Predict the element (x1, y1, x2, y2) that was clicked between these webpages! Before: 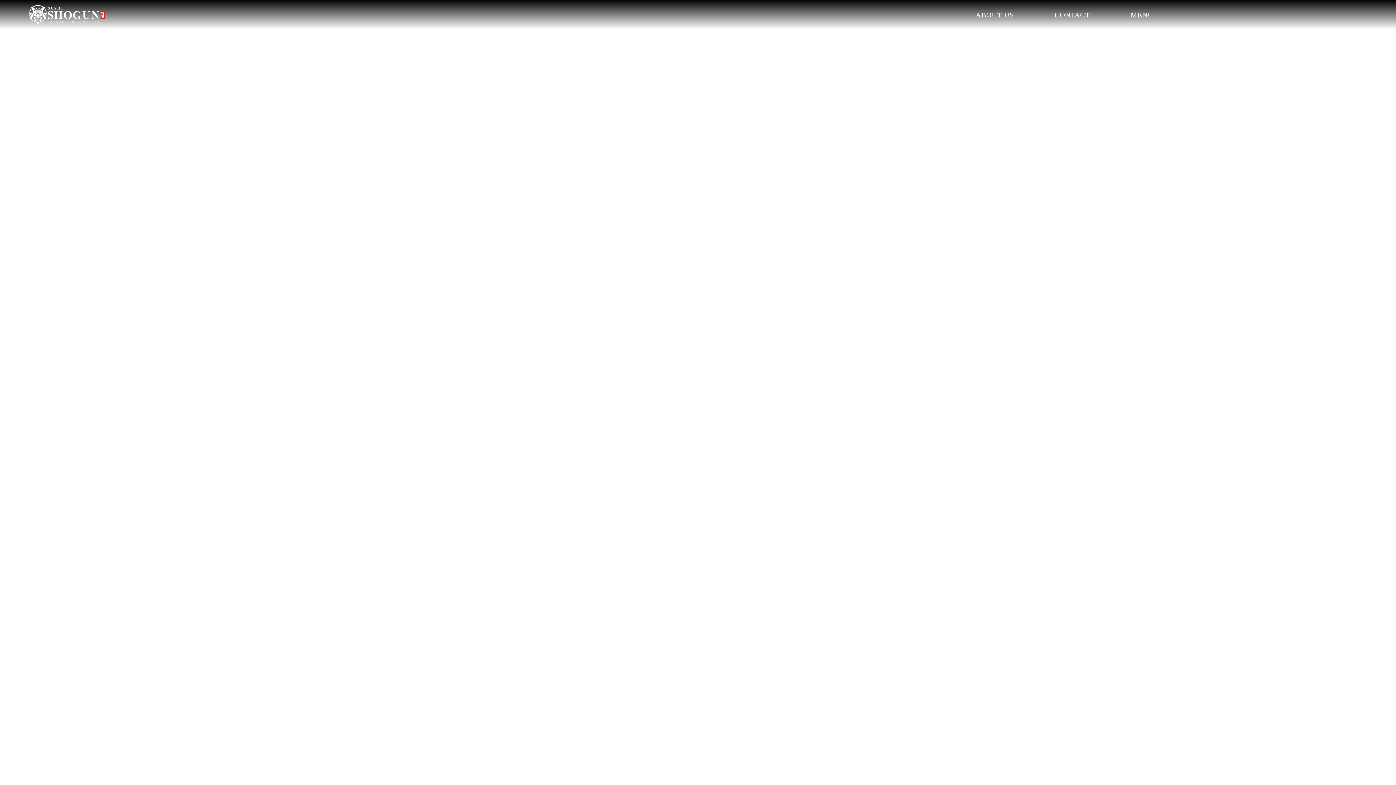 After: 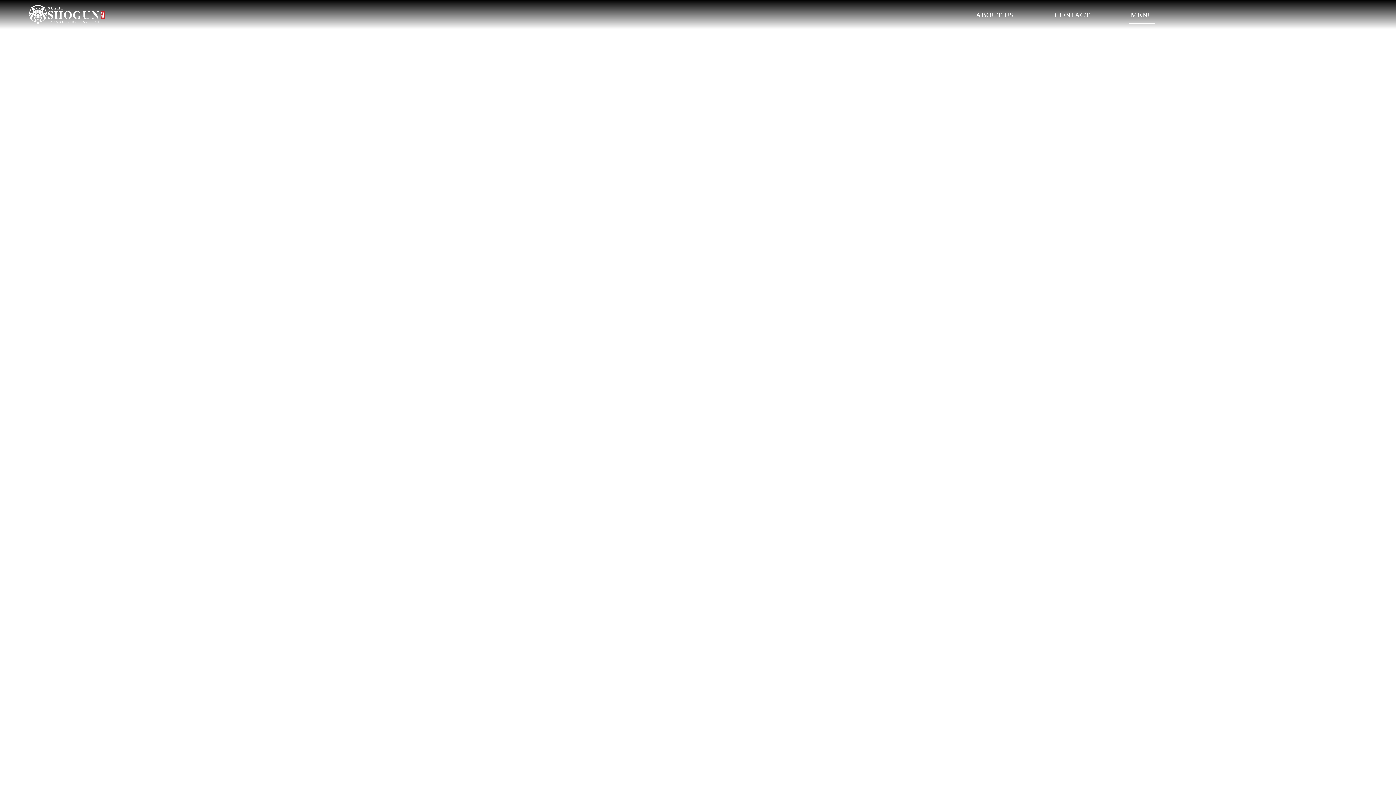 Action: label: MENU bbox: (1129, 8, 1154, 21)